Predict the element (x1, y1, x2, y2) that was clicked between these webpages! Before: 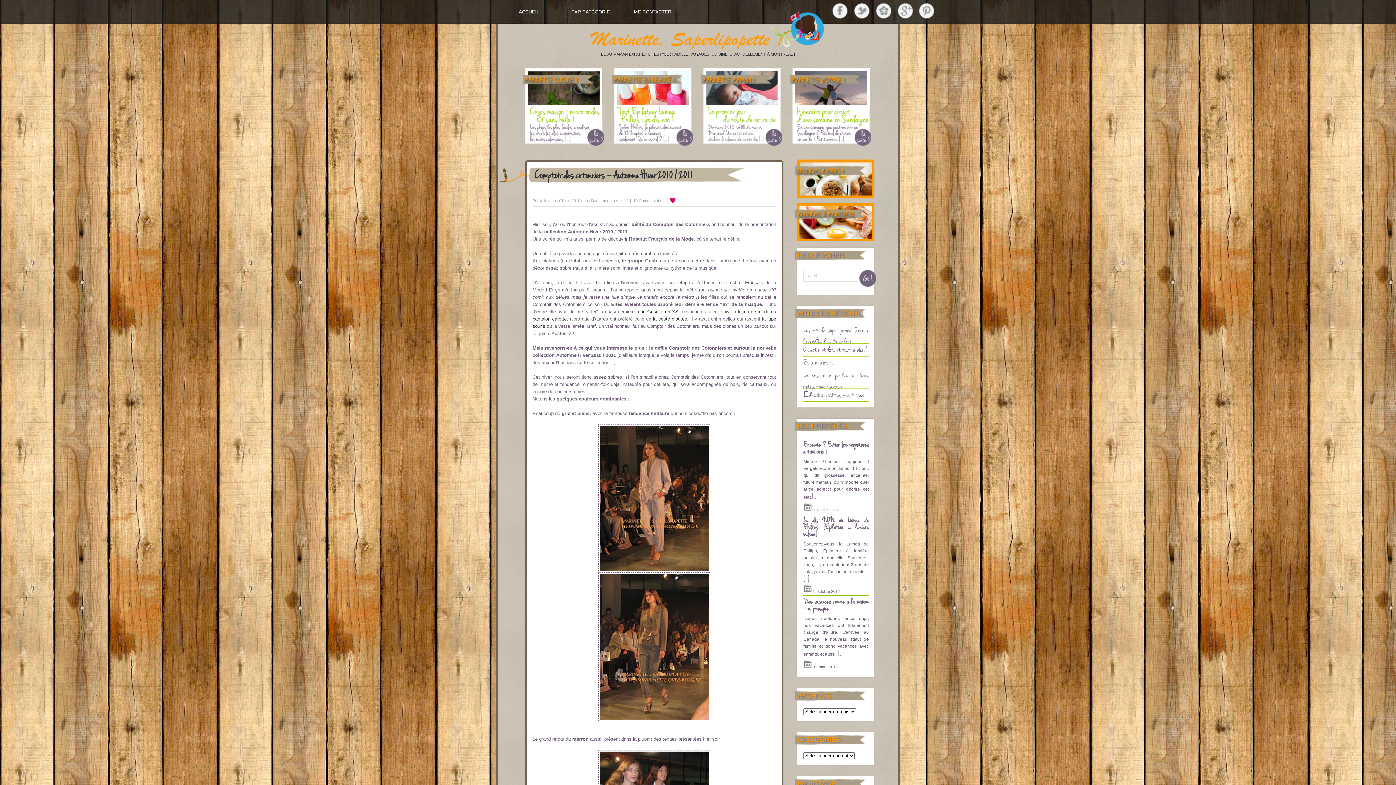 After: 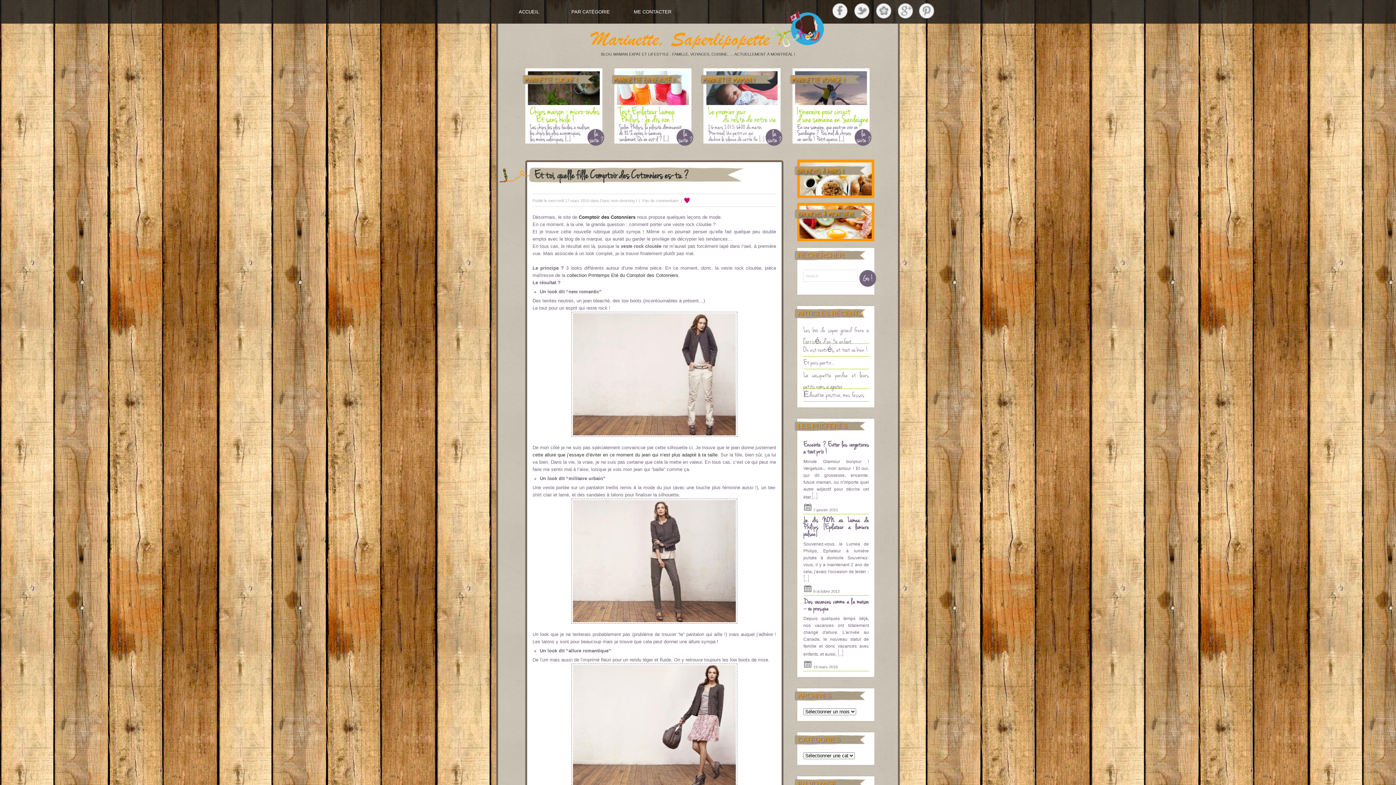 Action: label: la veste cloûtée bbox: (653, 316, 687, 321)